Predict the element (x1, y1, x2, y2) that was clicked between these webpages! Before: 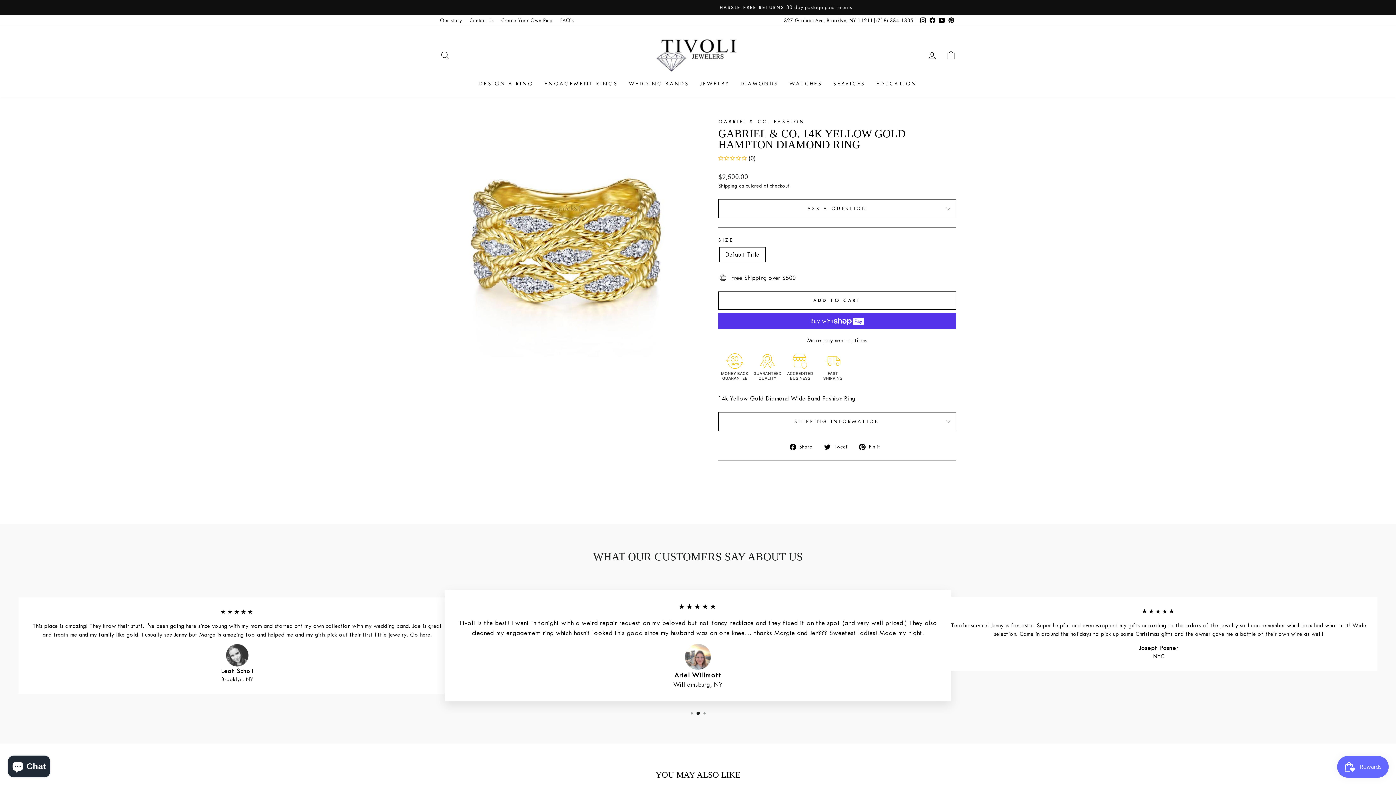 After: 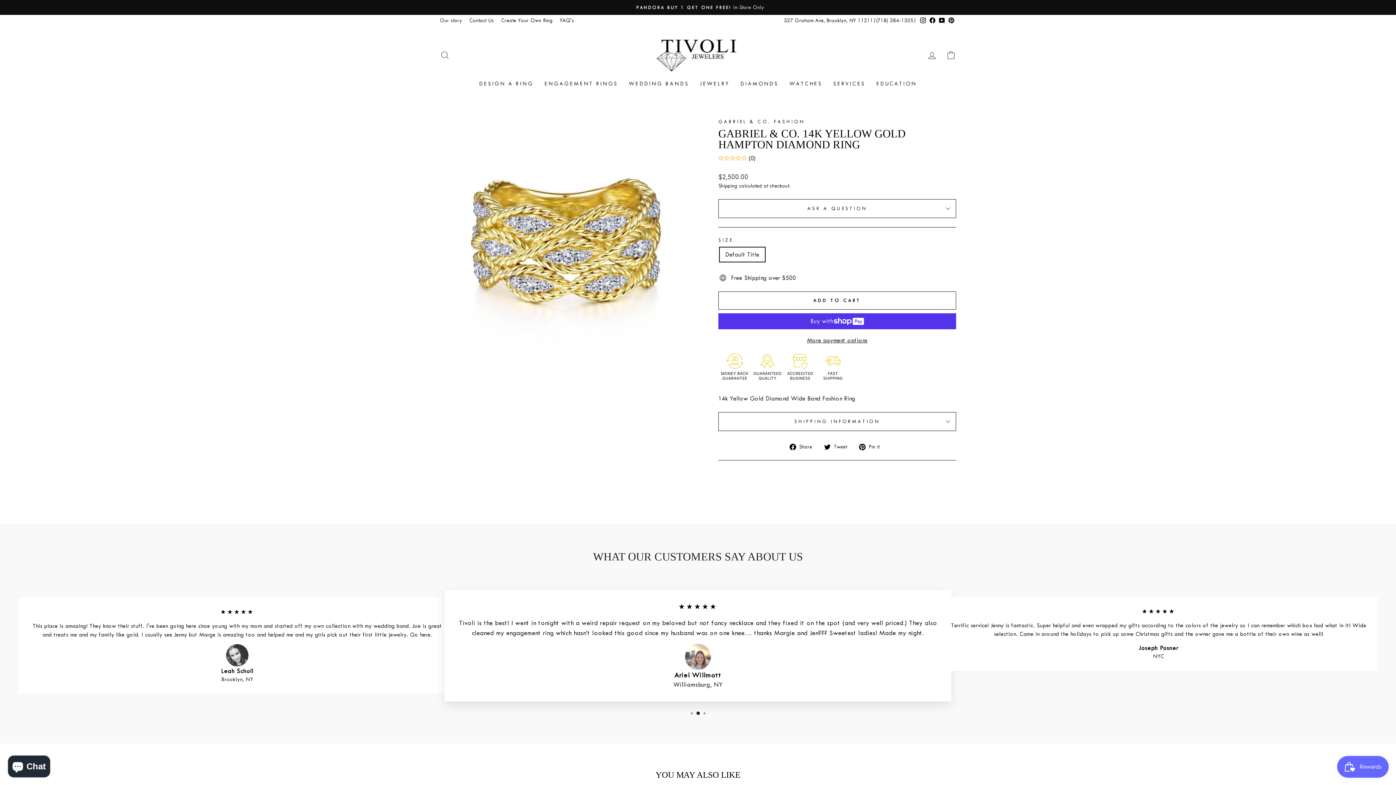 Action: label:  Share
Share on Facebook bbox: (789, 442, 817, 451)